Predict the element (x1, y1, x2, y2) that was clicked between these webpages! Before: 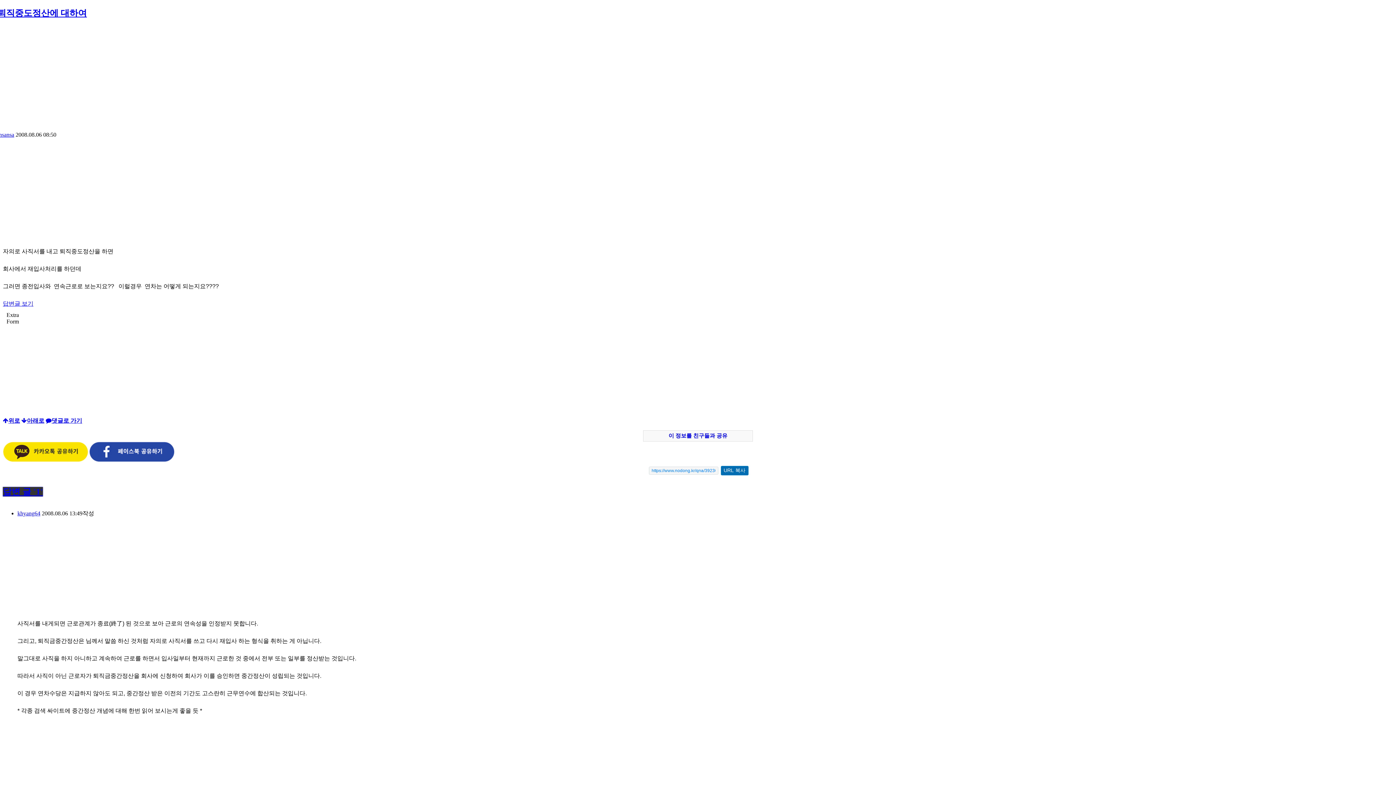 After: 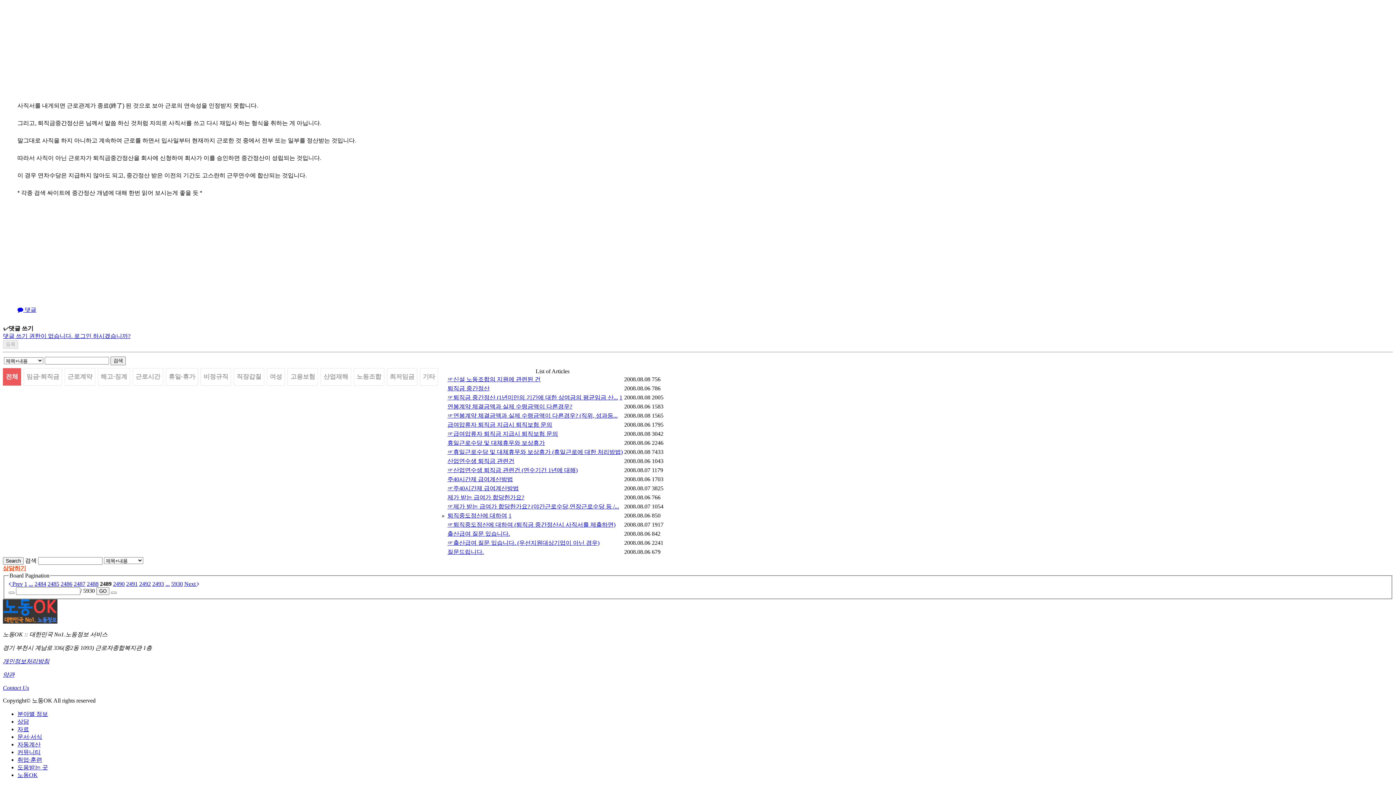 Action: label: 아래로 bbox: (21, 417, 44, 423)